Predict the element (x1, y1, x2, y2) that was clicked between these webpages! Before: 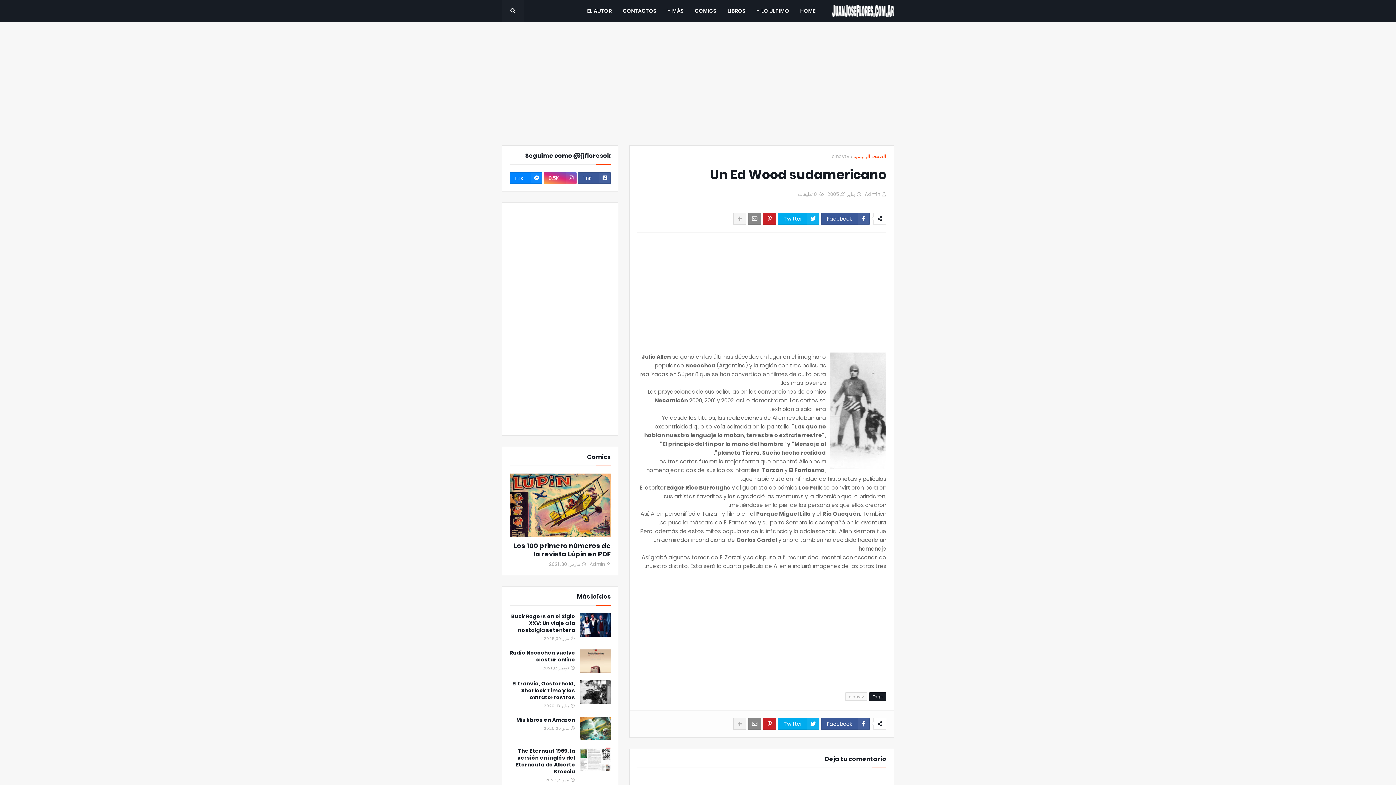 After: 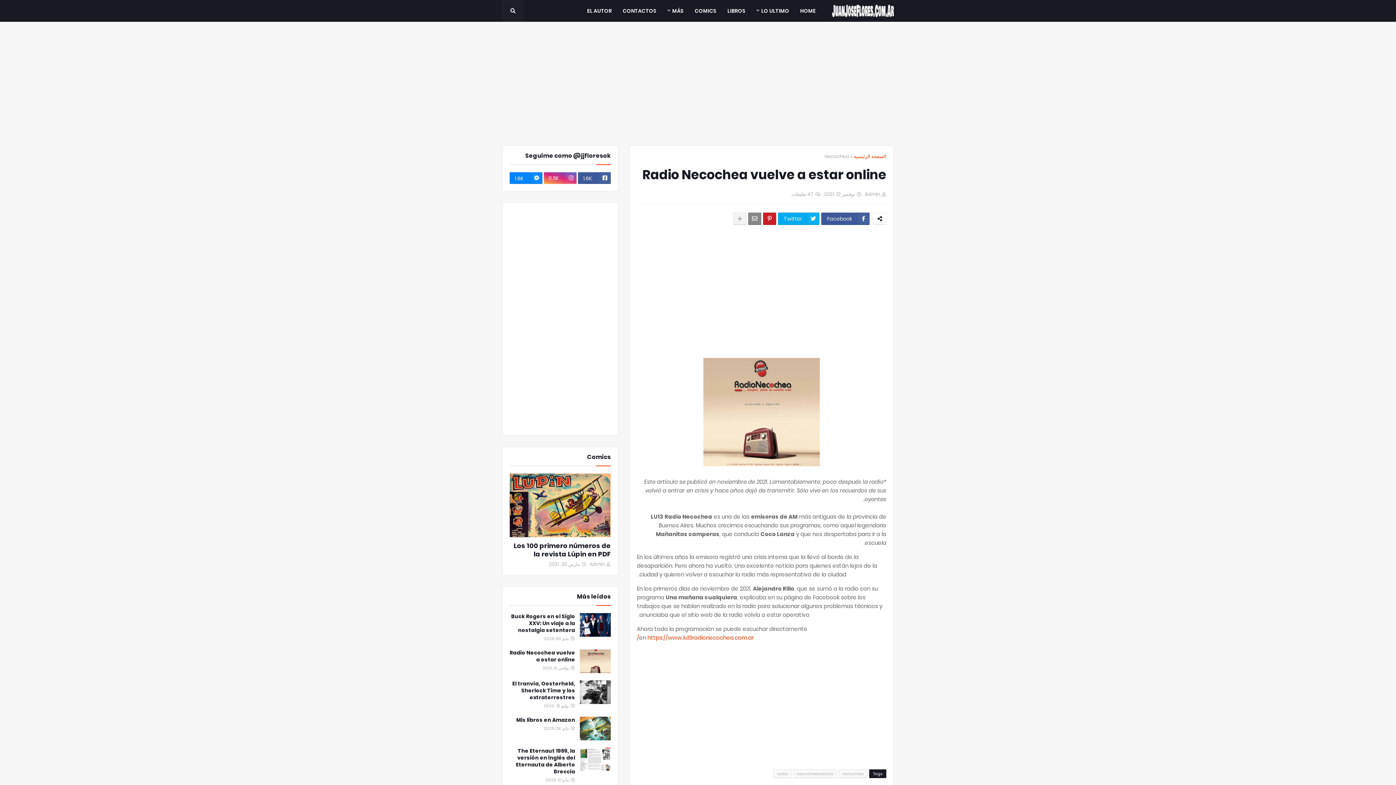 Action: bbox: (580, 649, 610, 673)